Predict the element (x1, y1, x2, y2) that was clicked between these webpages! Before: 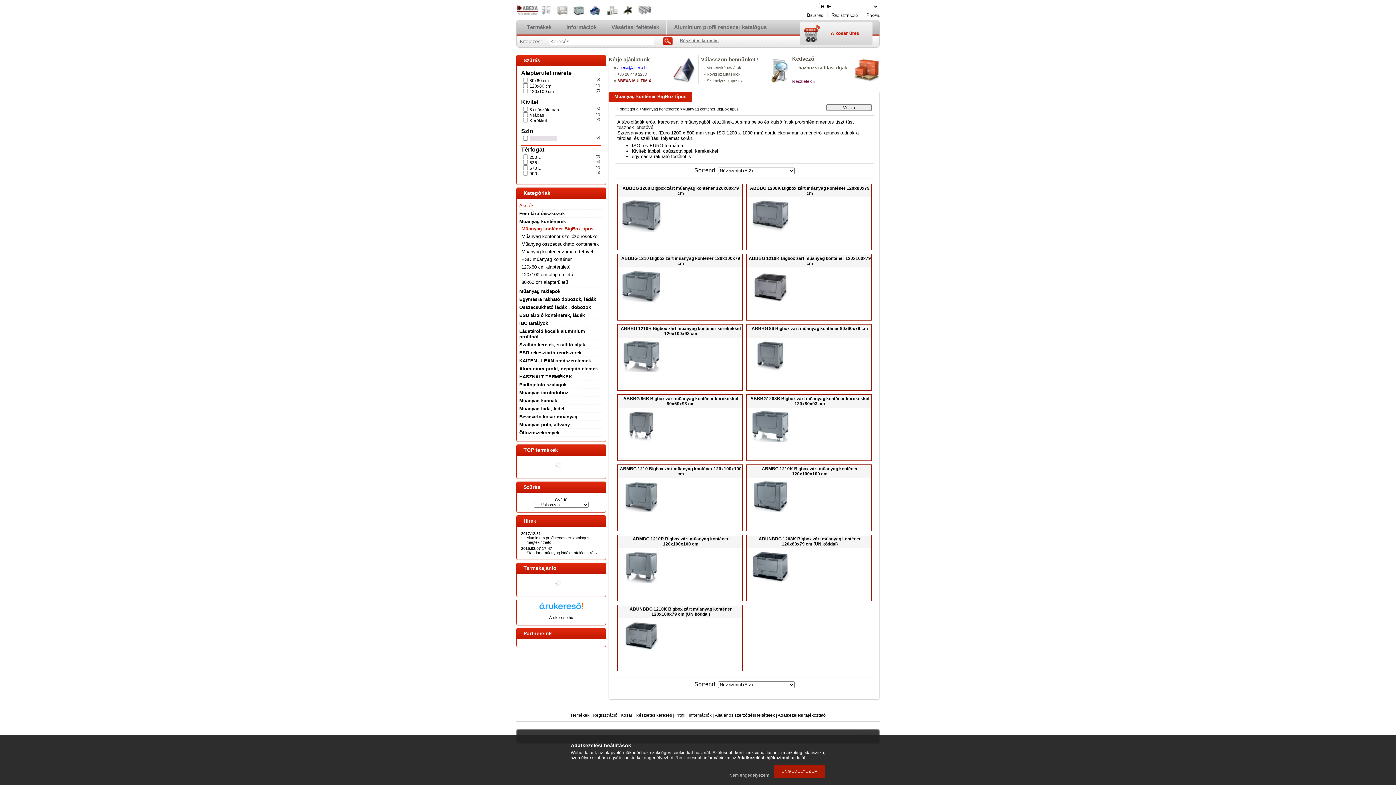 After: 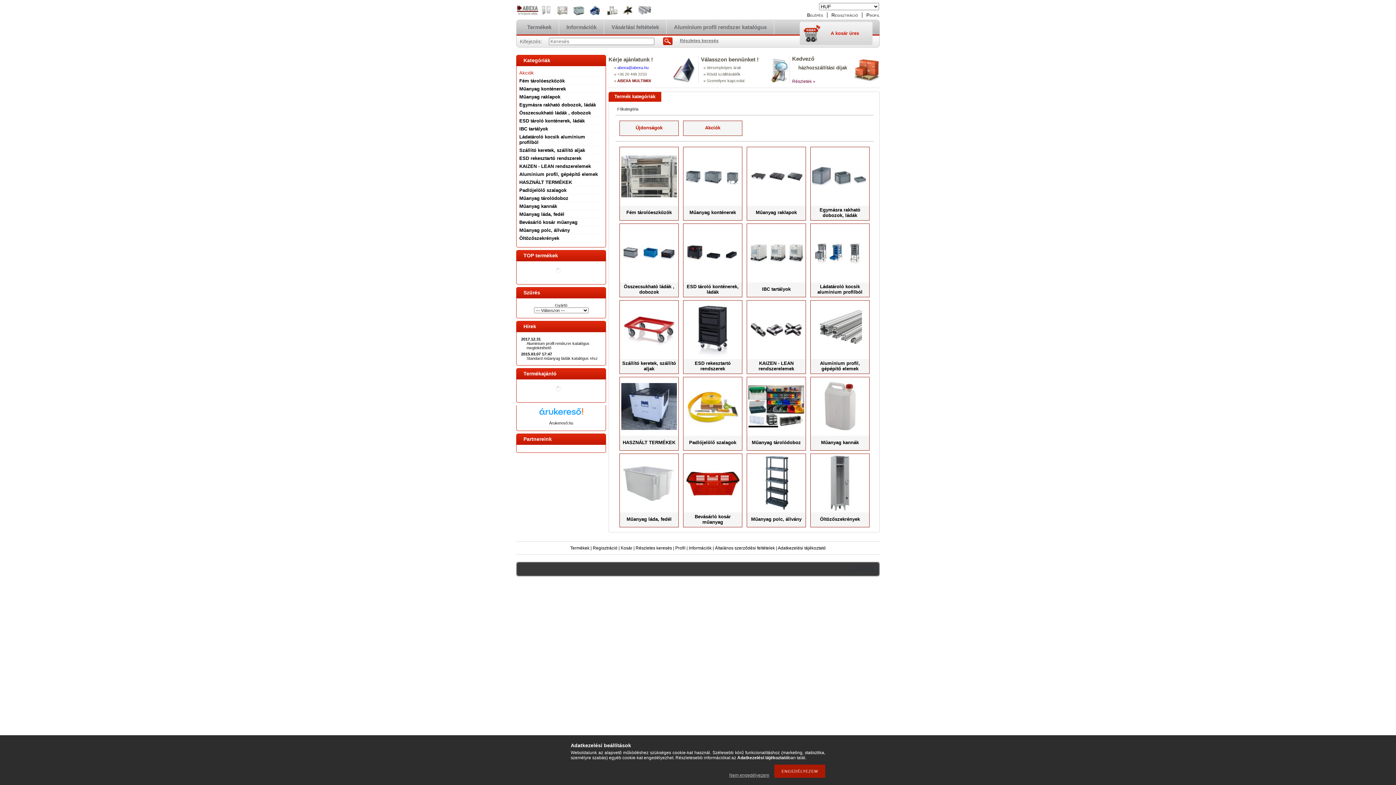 Action: label: Termékek bbox: (570, 713, 589, 718)